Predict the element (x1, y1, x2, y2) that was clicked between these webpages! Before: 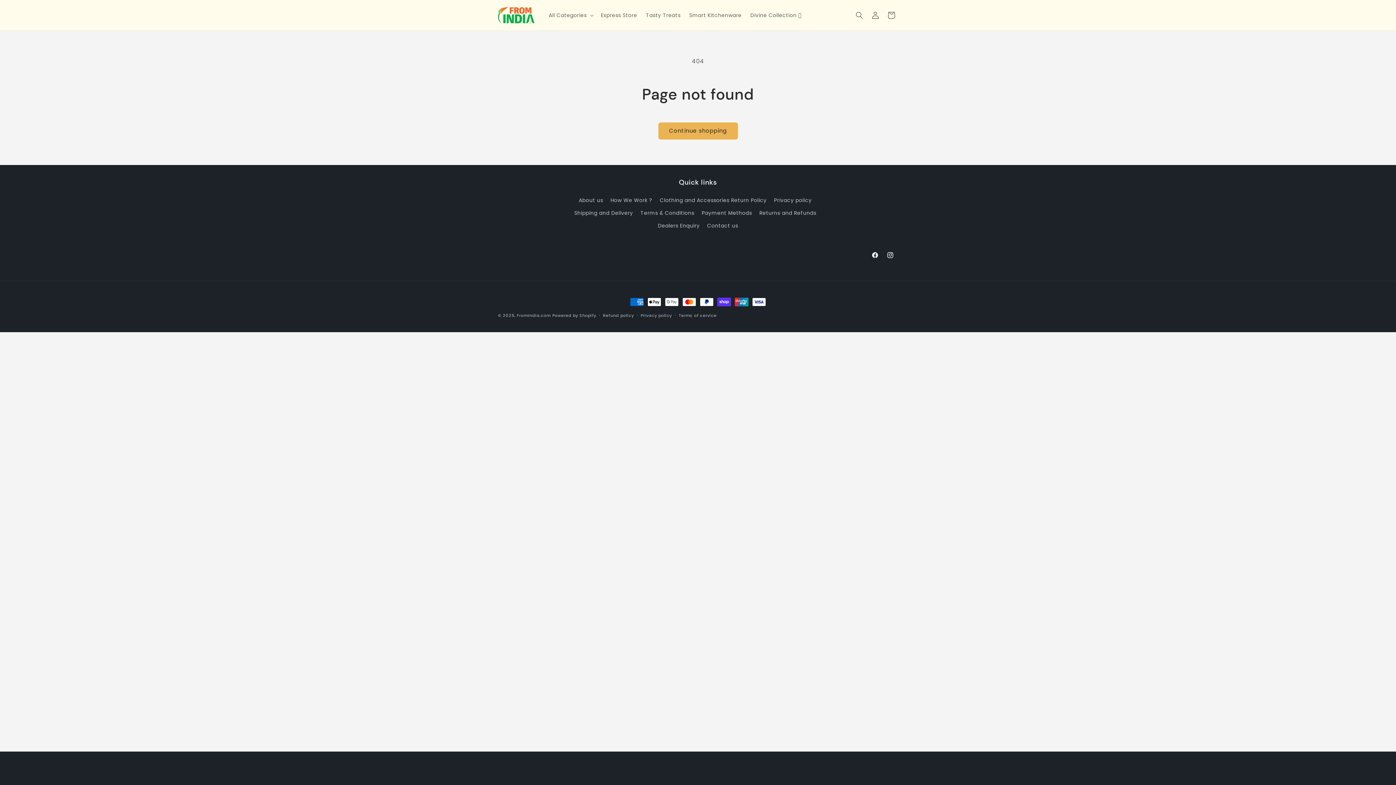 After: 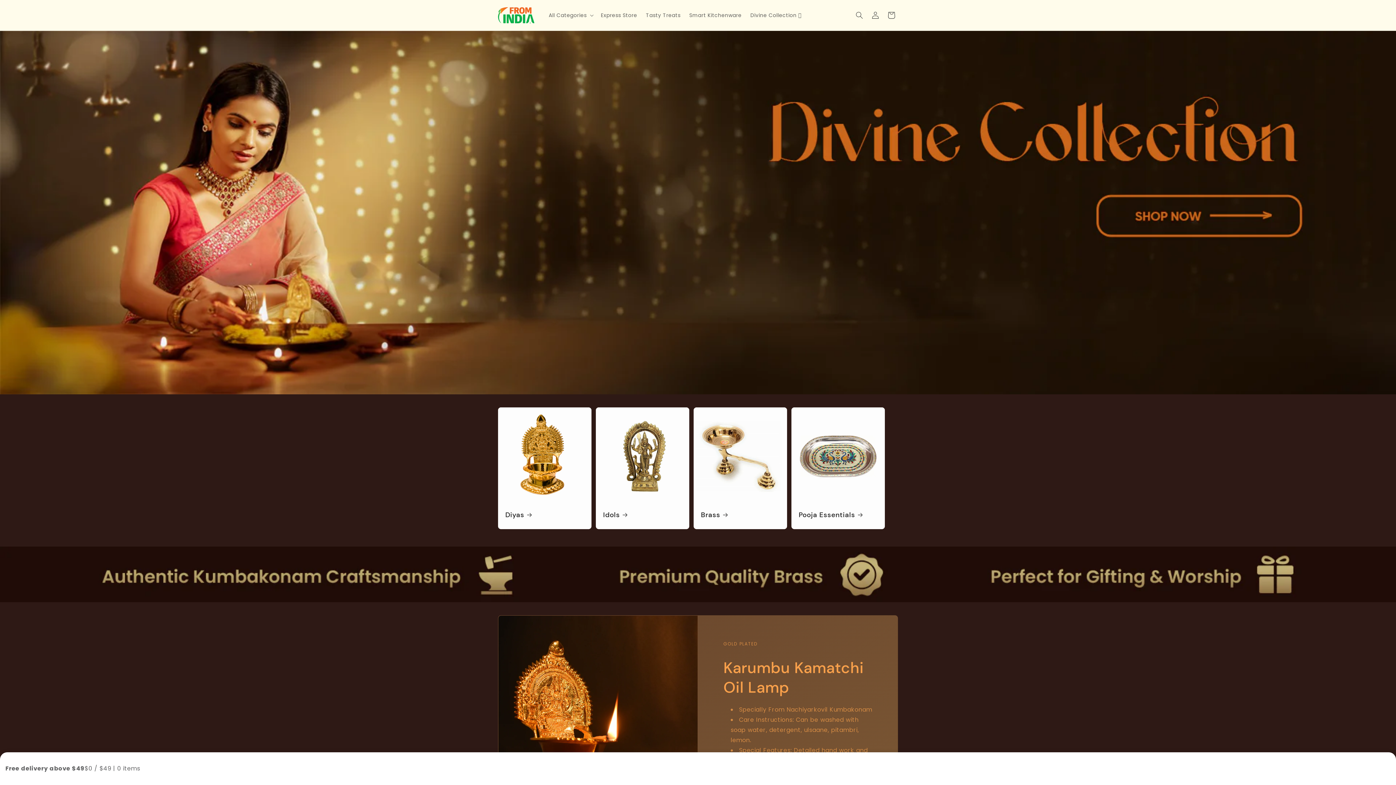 Action: label: Terms & Conditions bbox: (640, 206, 694, 219)